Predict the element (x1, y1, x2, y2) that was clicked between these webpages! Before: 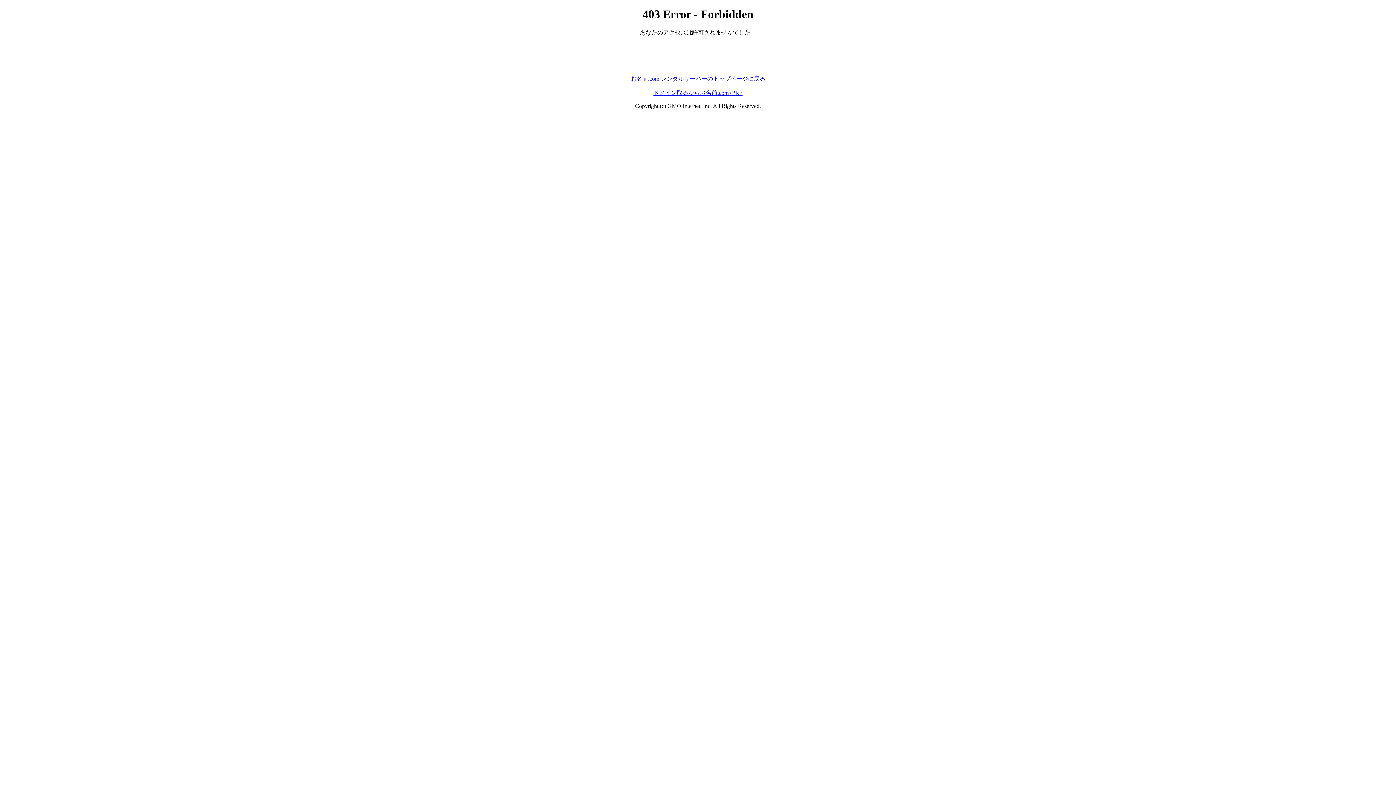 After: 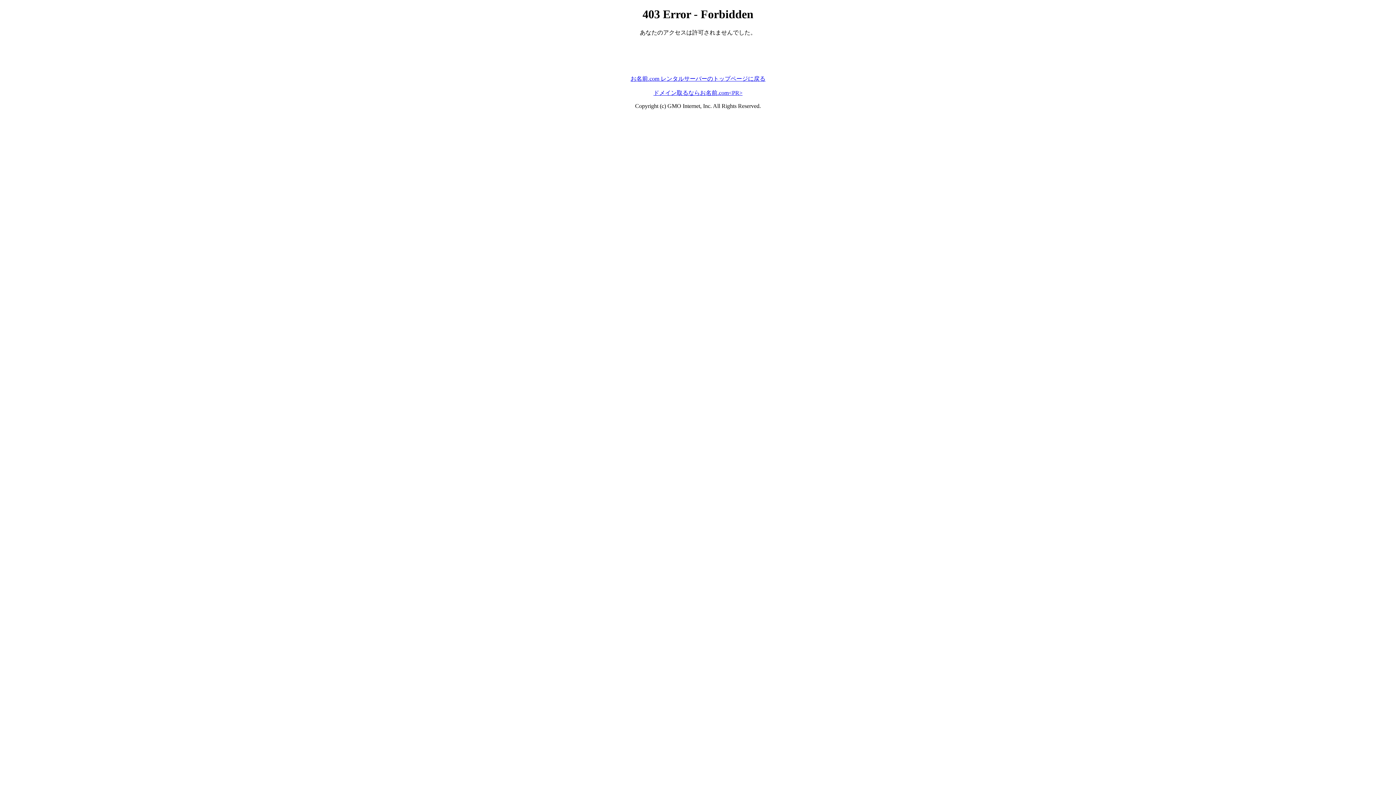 Action: label: ドメイン取るならお名前.com<PR> bbox: (653, 89, 742, 95)